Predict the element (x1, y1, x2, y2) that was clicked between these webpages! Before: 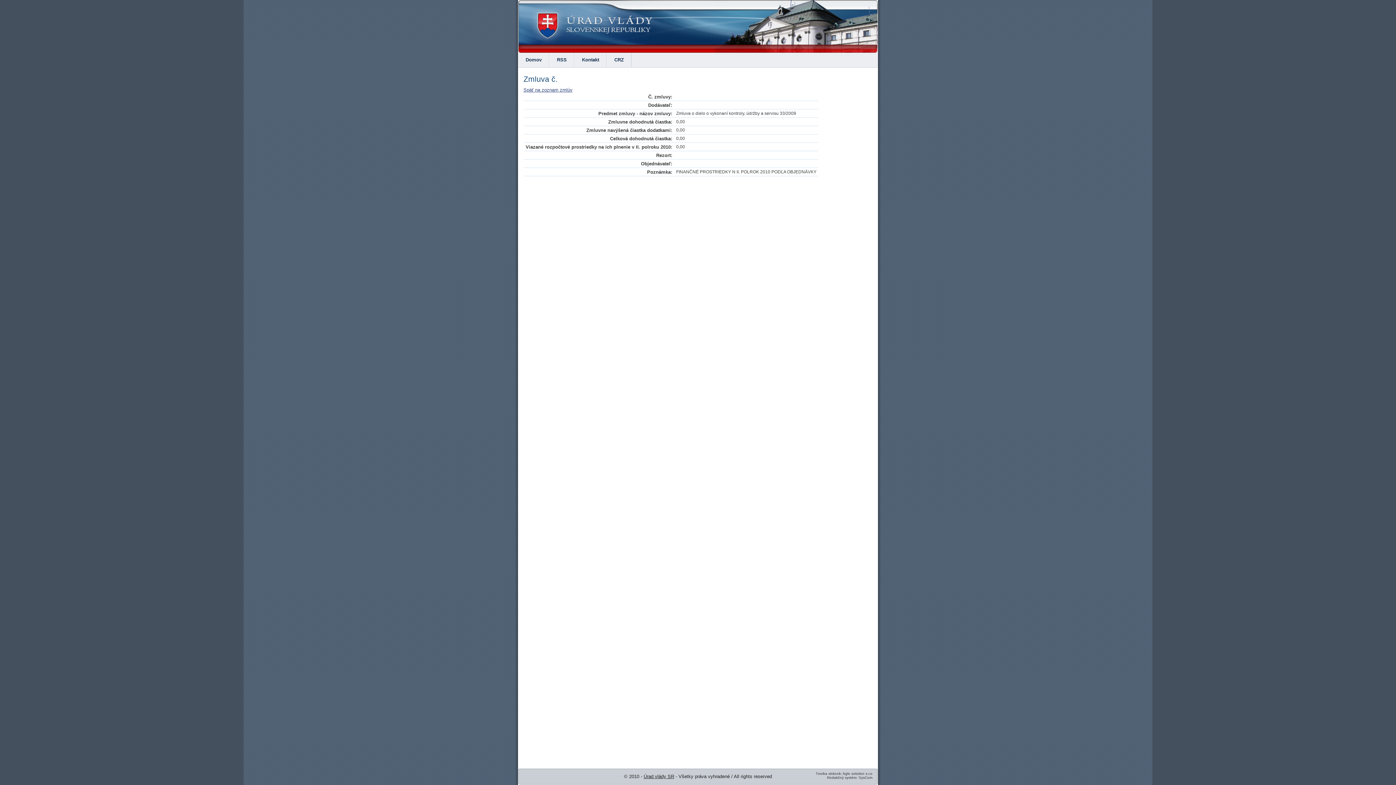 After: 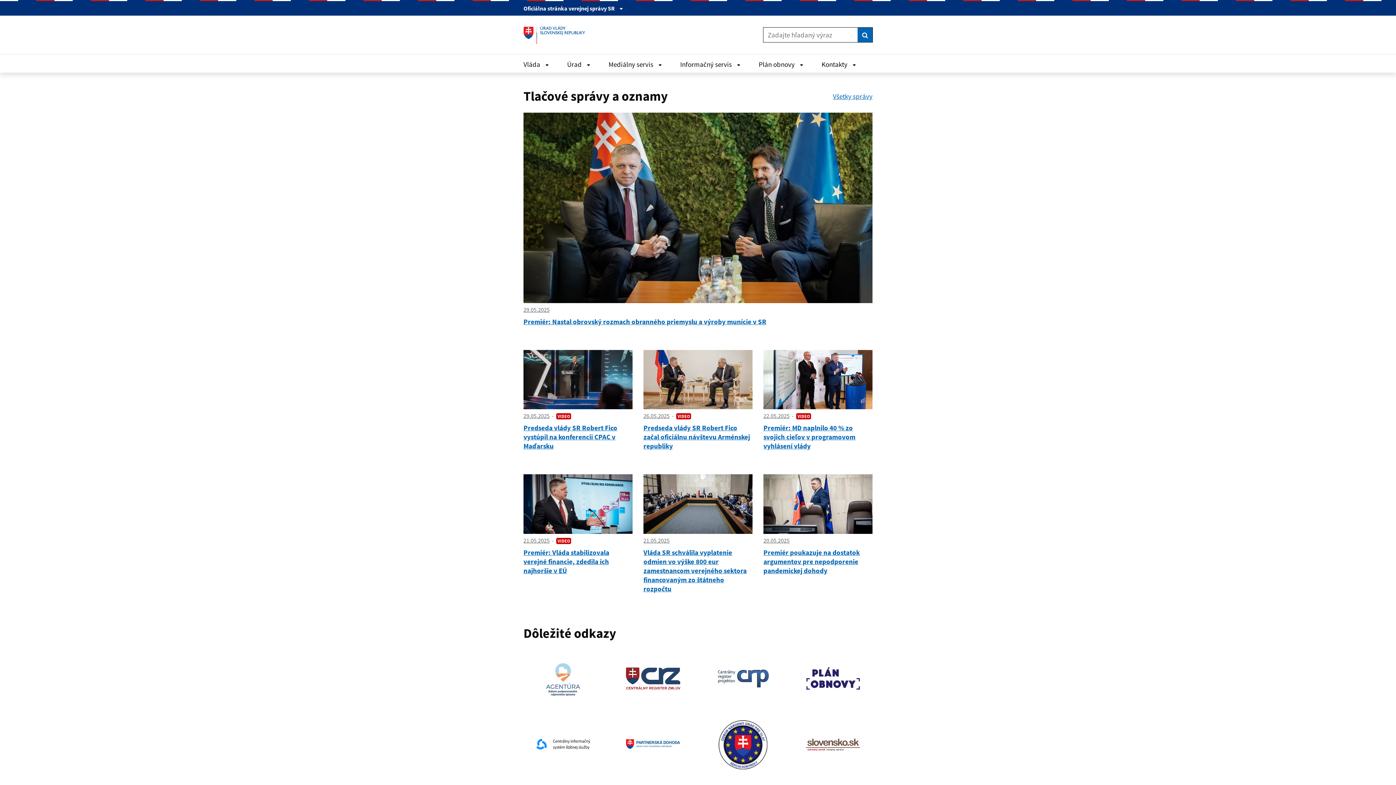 Action: label: Úrad vlády SR bbox: (643, 774, 674, 779)